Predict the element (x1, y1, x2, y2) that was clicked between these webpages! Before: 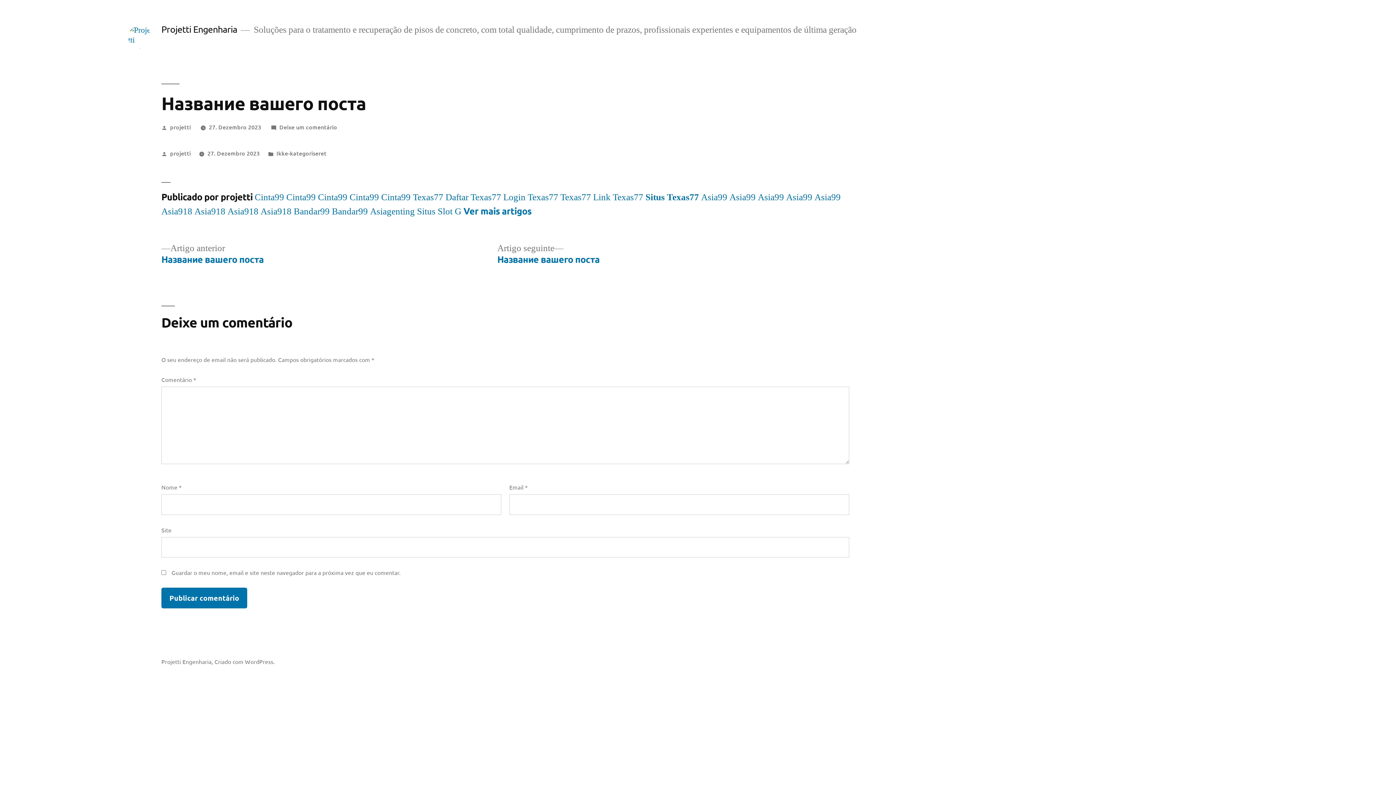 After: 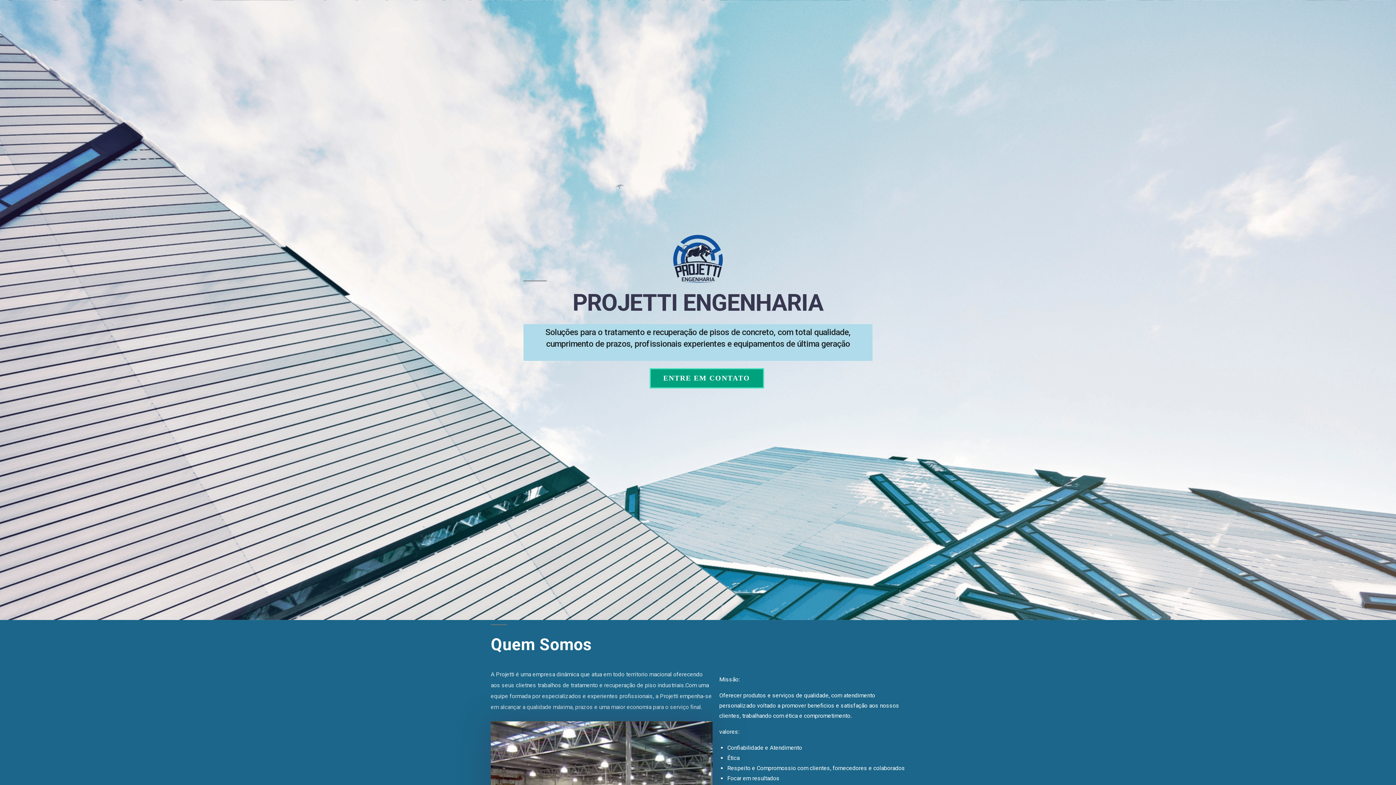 Action: bbox: (128, 25, 151, 48)